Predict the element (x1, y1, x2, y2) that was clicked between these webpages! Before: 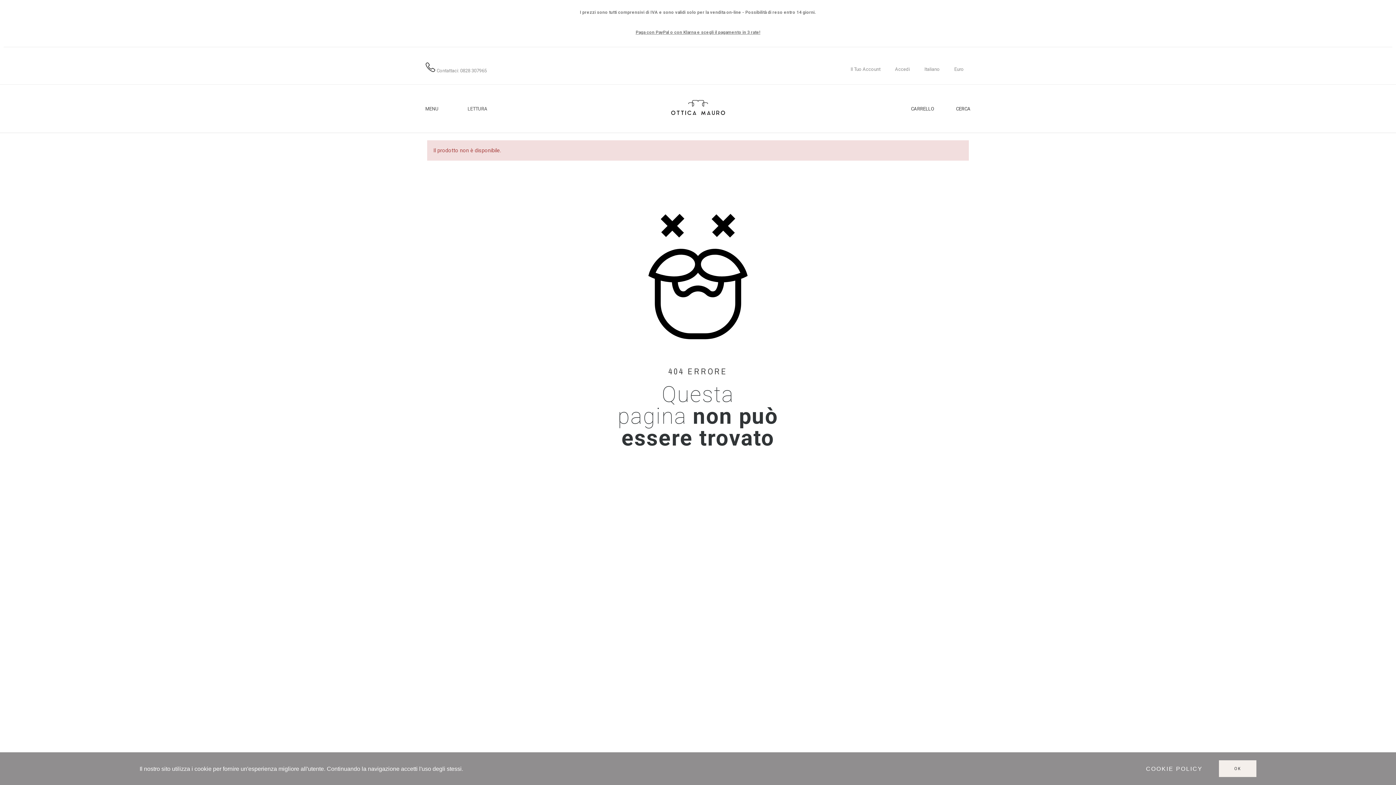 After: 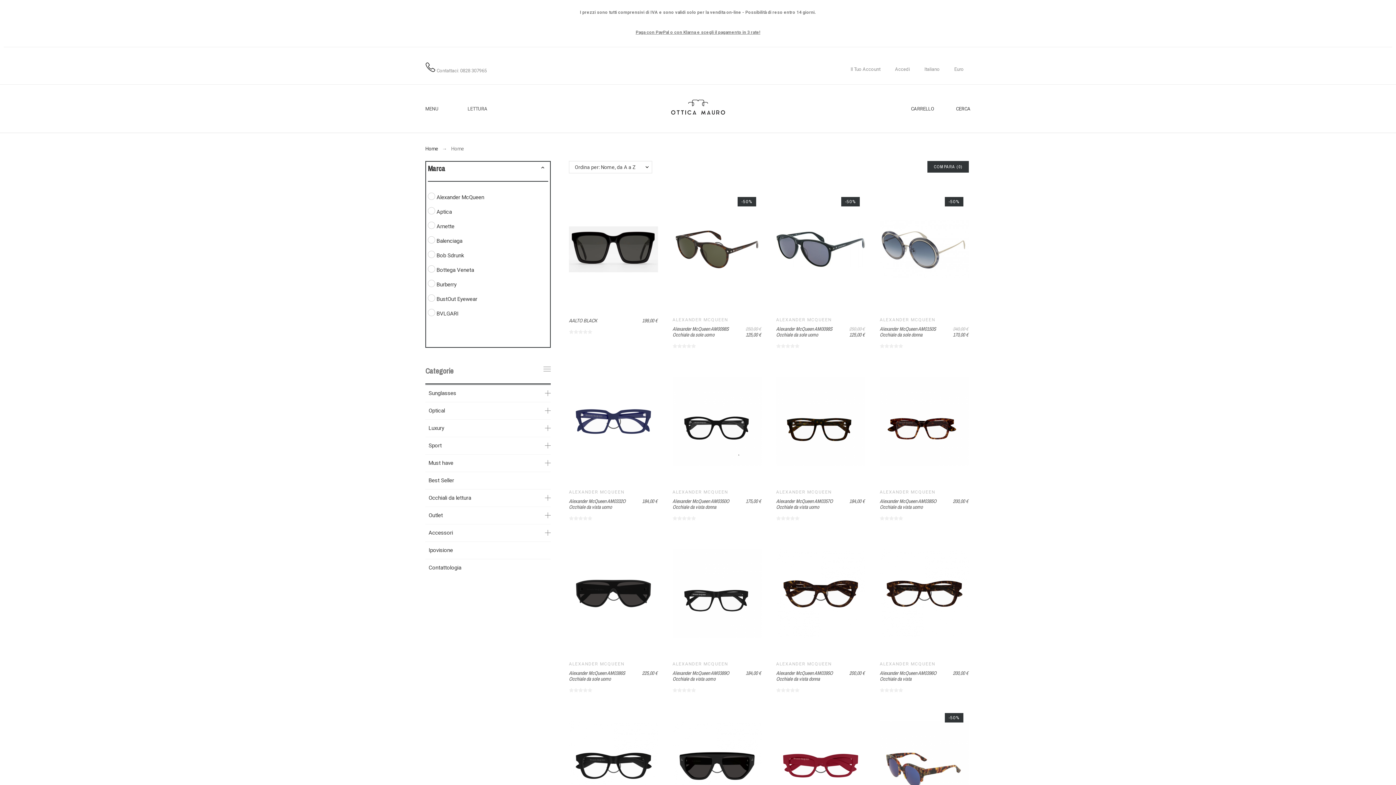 Action: label: MENU bbox: (425, 98, 453, 119)